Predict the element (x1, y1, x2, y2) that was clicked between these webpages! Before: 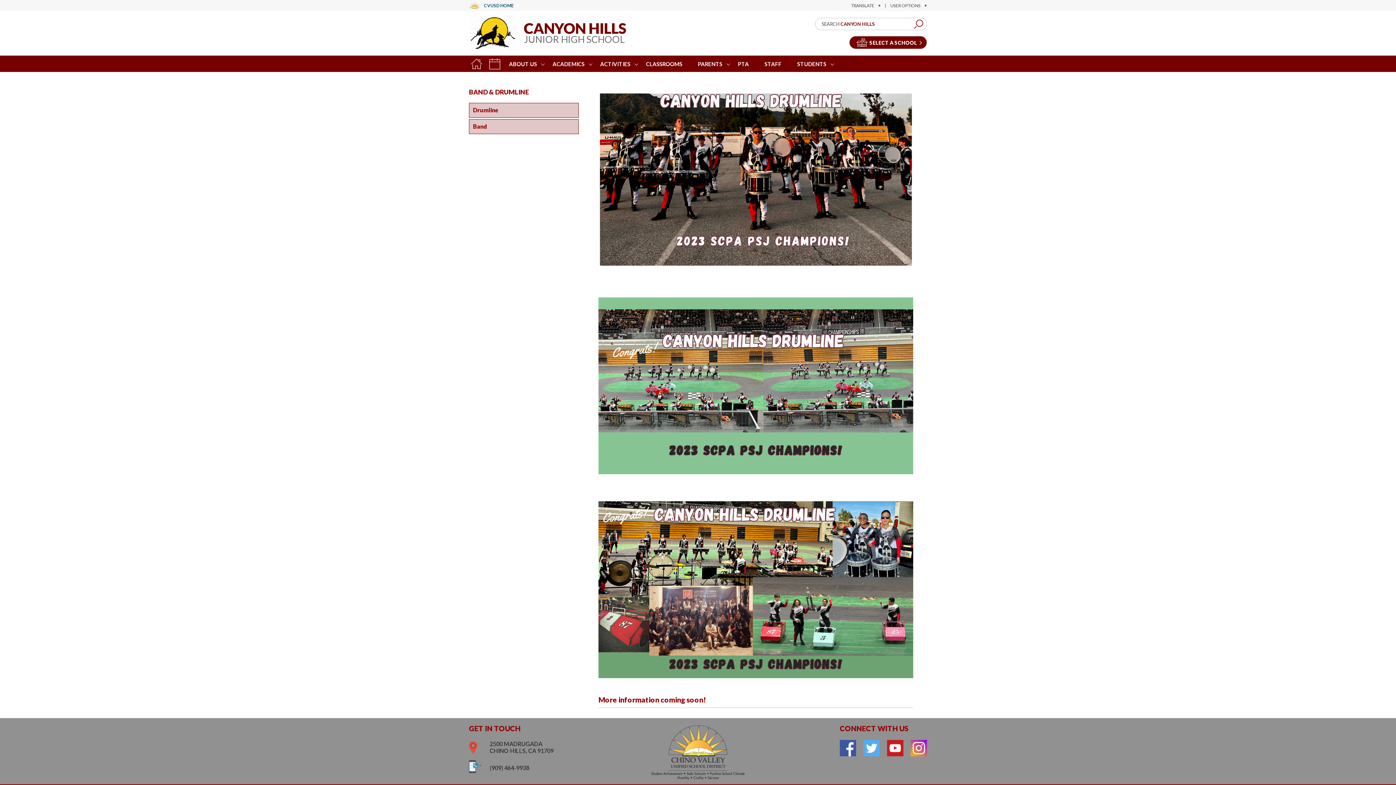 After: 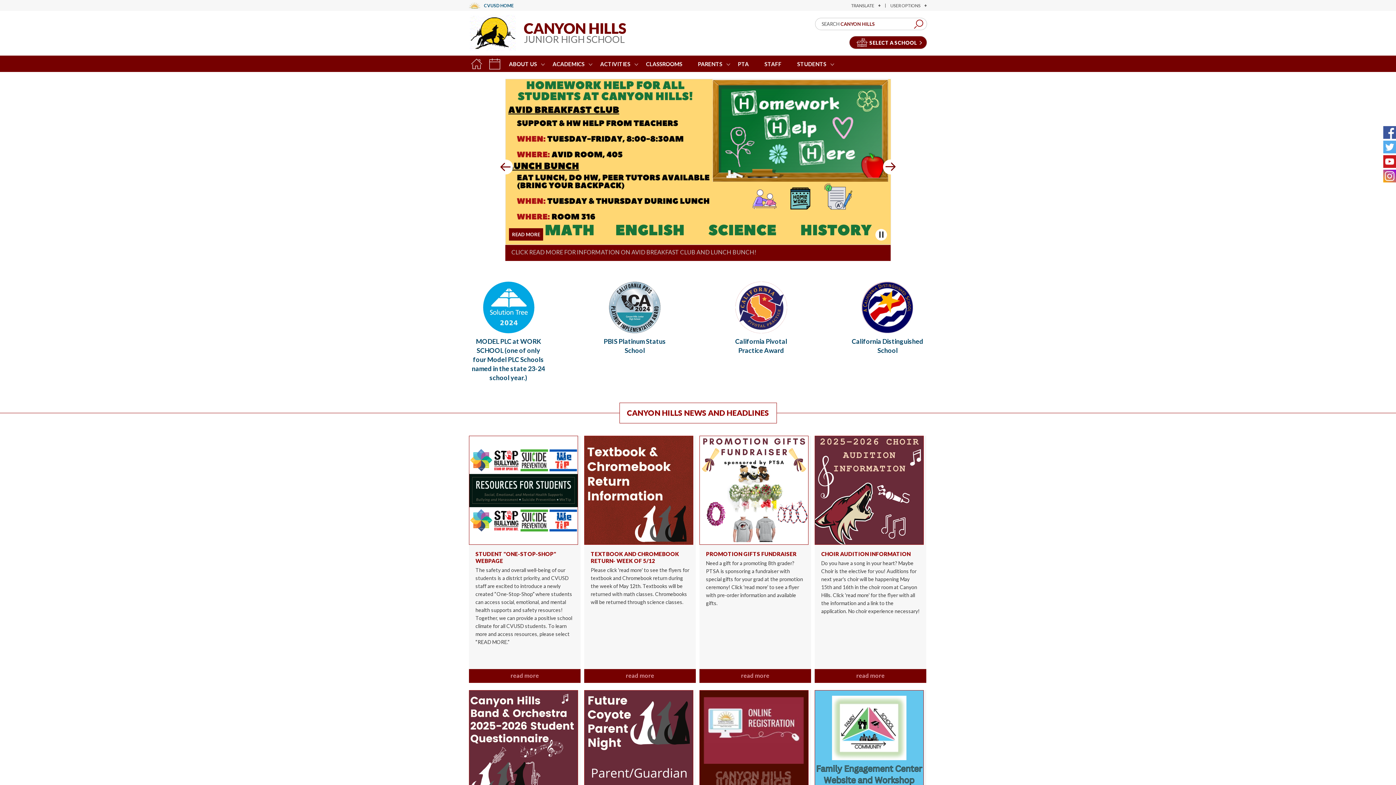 Action: bbox: (469, 55, 485, 72) label: Home